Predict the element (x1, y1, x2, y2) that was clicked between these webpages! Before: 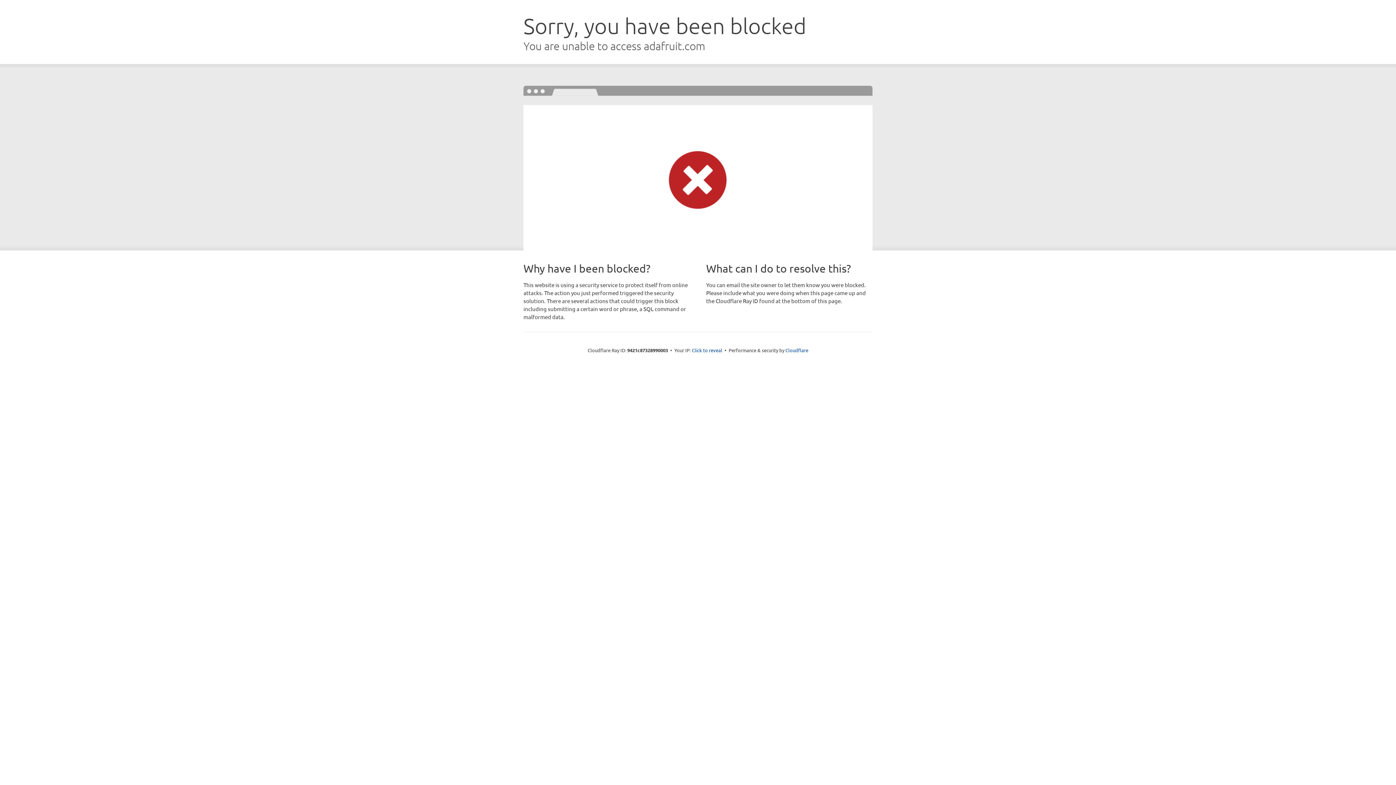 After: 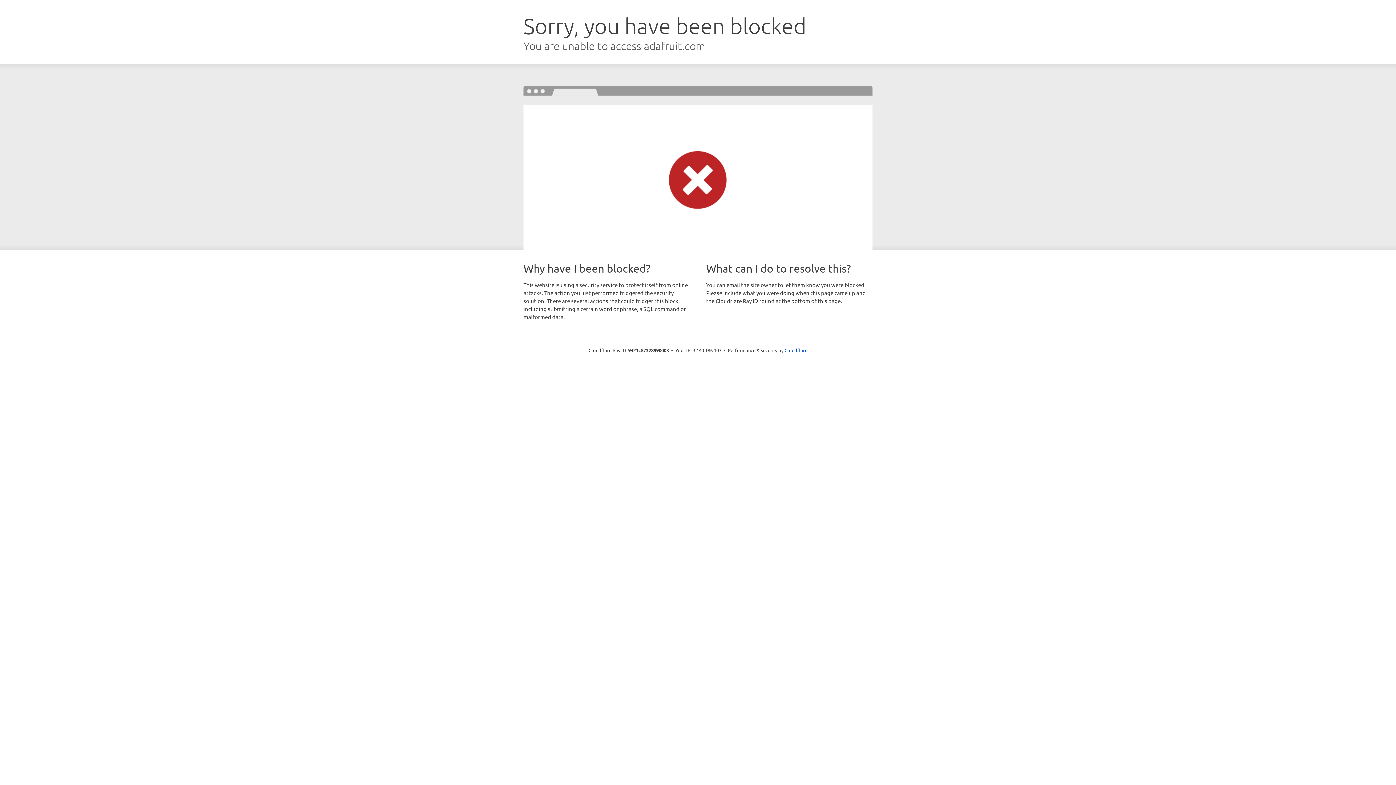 Action: label: Click to reveal bbox: (692, 346, 722, 353)